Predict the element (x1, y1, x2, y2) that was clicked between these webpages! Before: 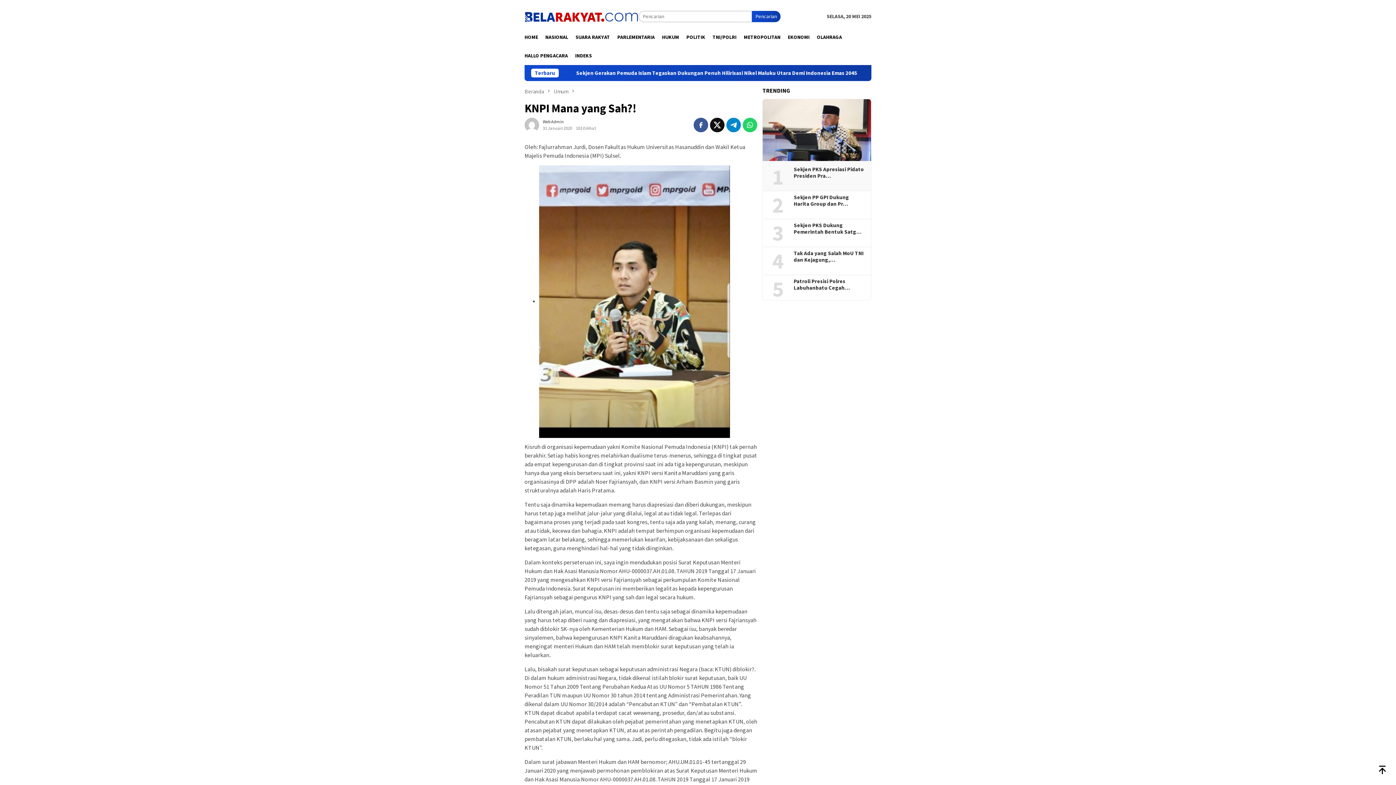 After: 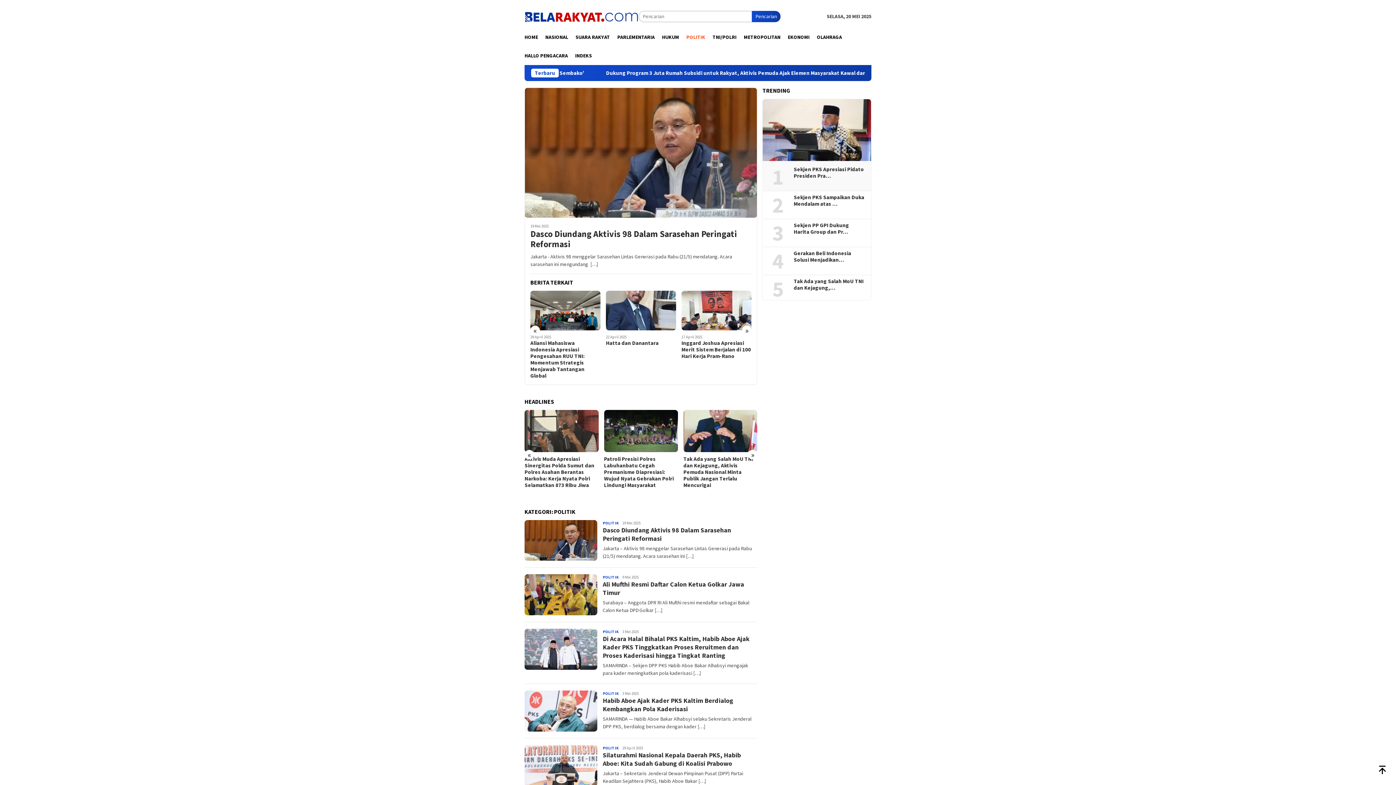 Action: bbox: (682, 28, 709, 46) label: POLITIK